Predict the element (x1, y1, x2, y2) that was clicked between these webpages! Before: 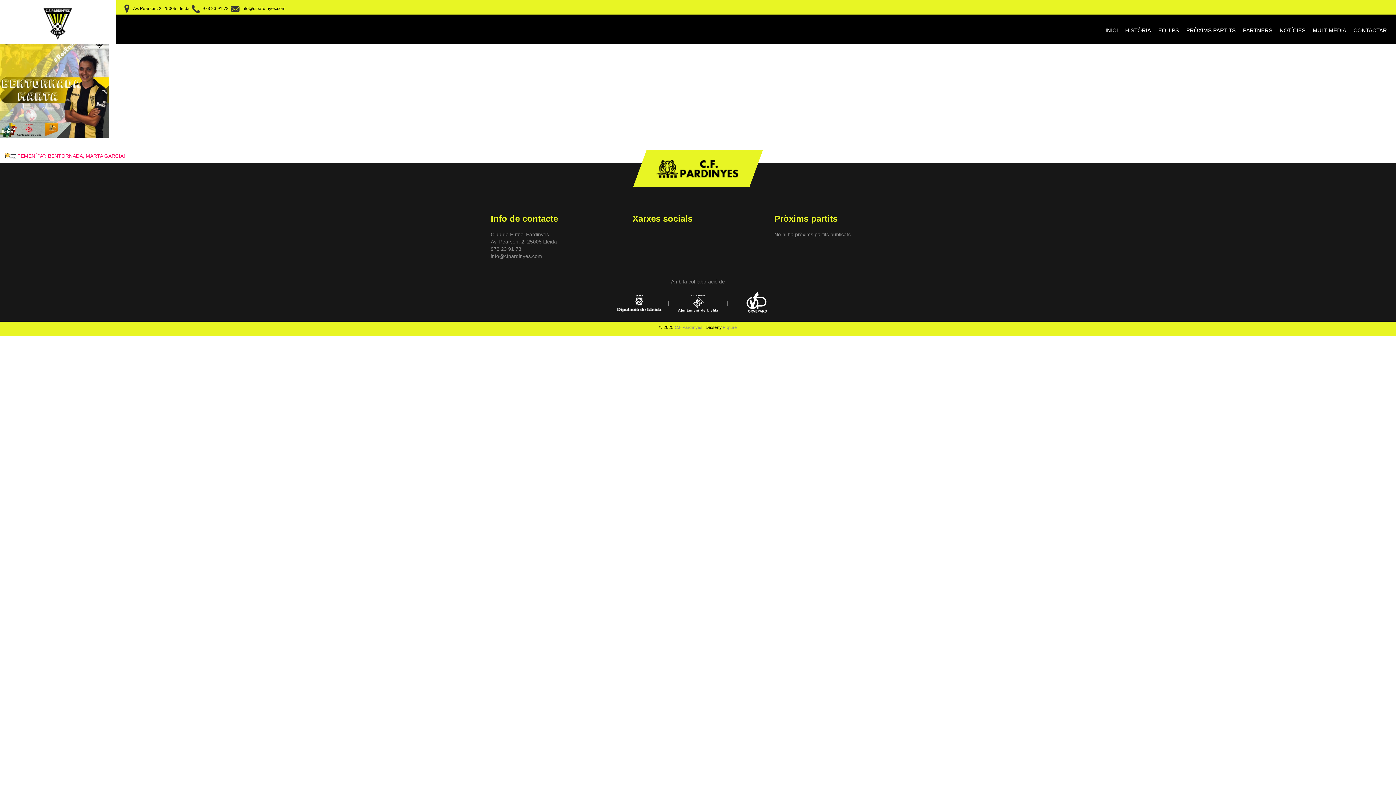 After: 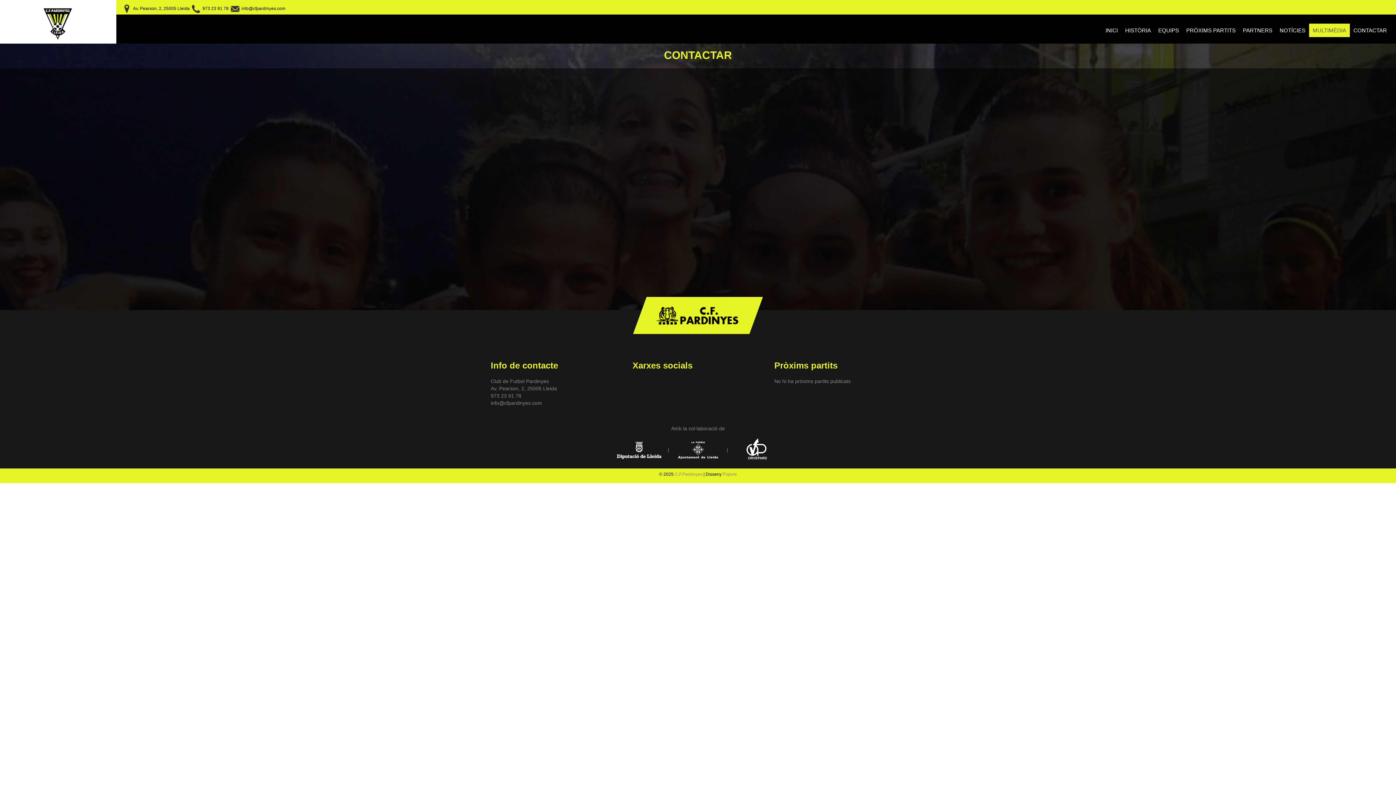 Action: bbox: (1309, 23, 1350, 37) label: MULTIMÈDIA